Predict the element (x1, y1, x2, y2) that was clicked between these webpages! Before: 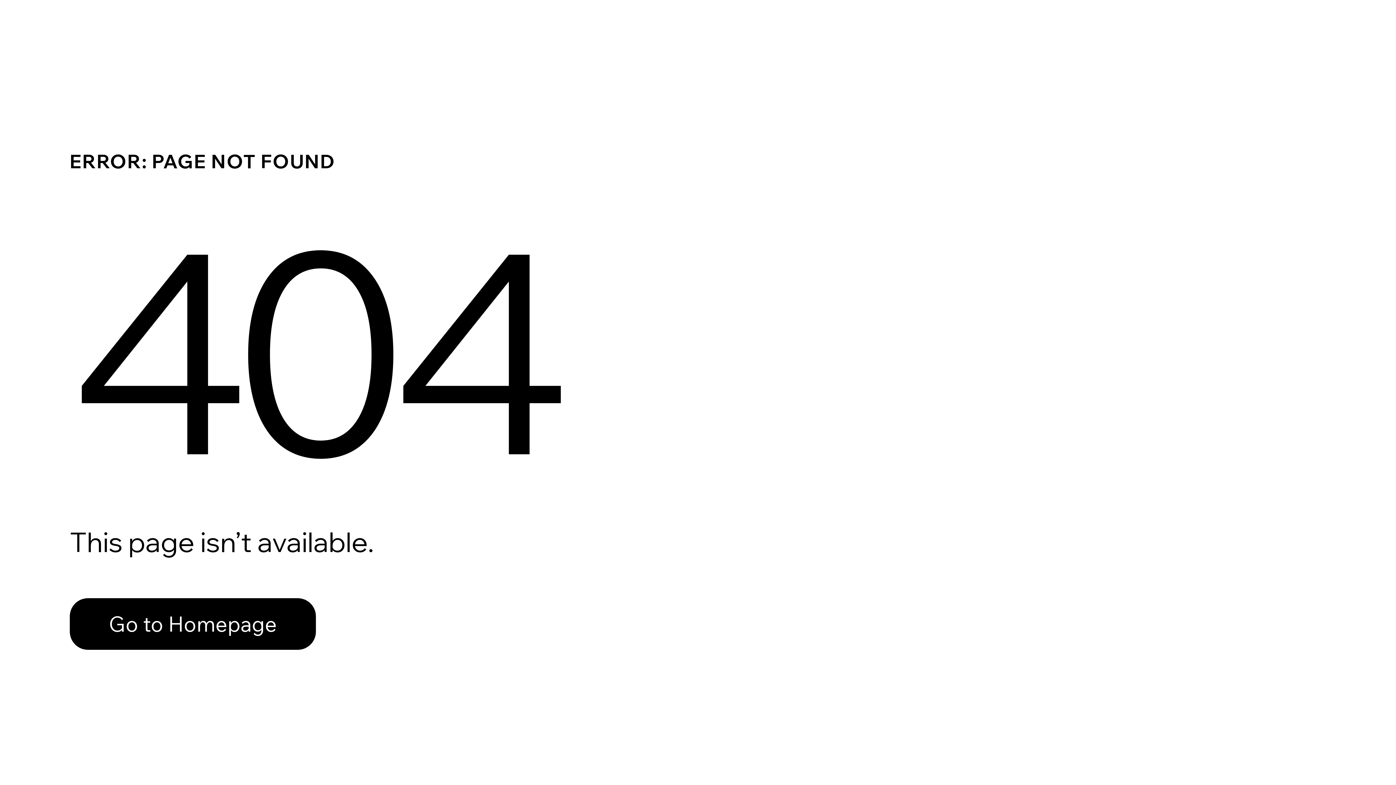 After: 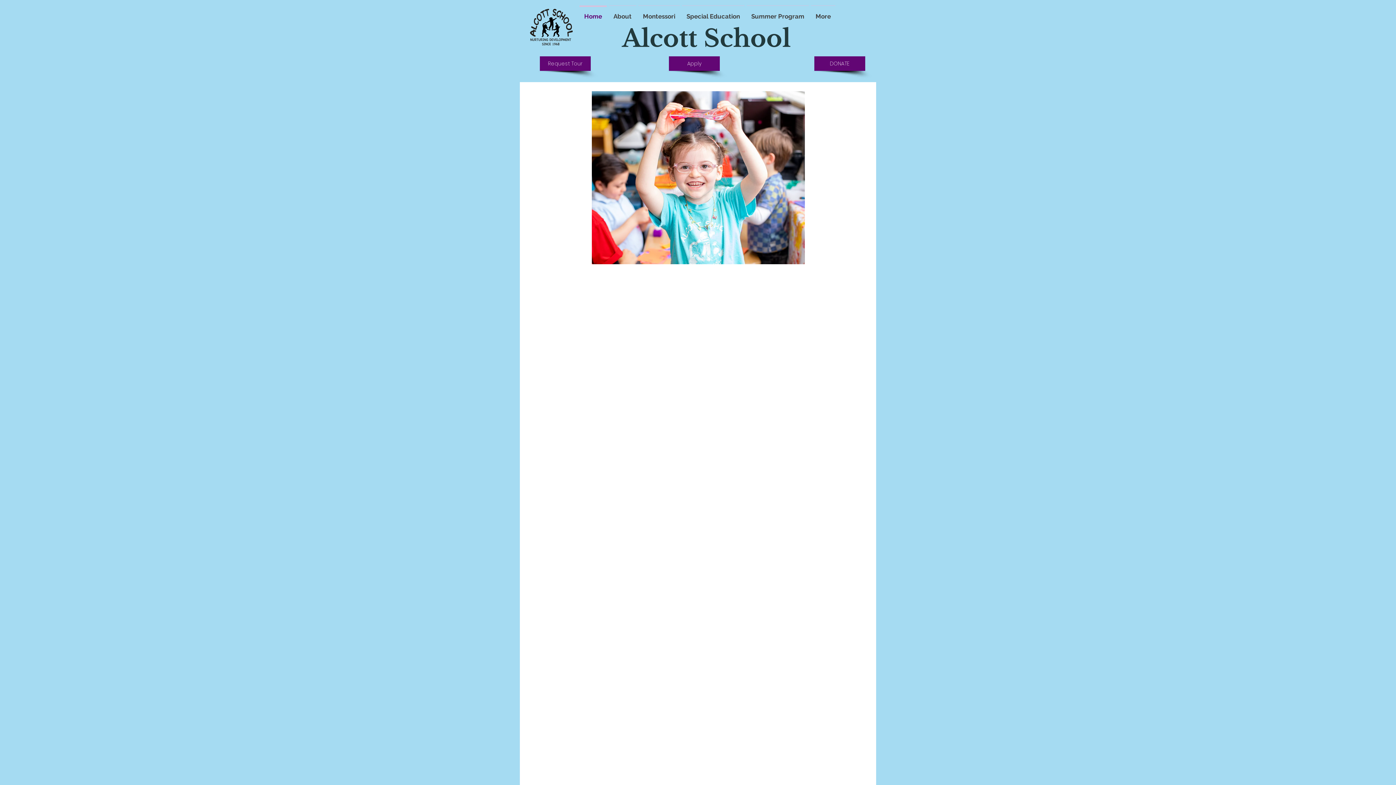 Action: bbox: (69, 582, 768, 659) label: Go to Homepage